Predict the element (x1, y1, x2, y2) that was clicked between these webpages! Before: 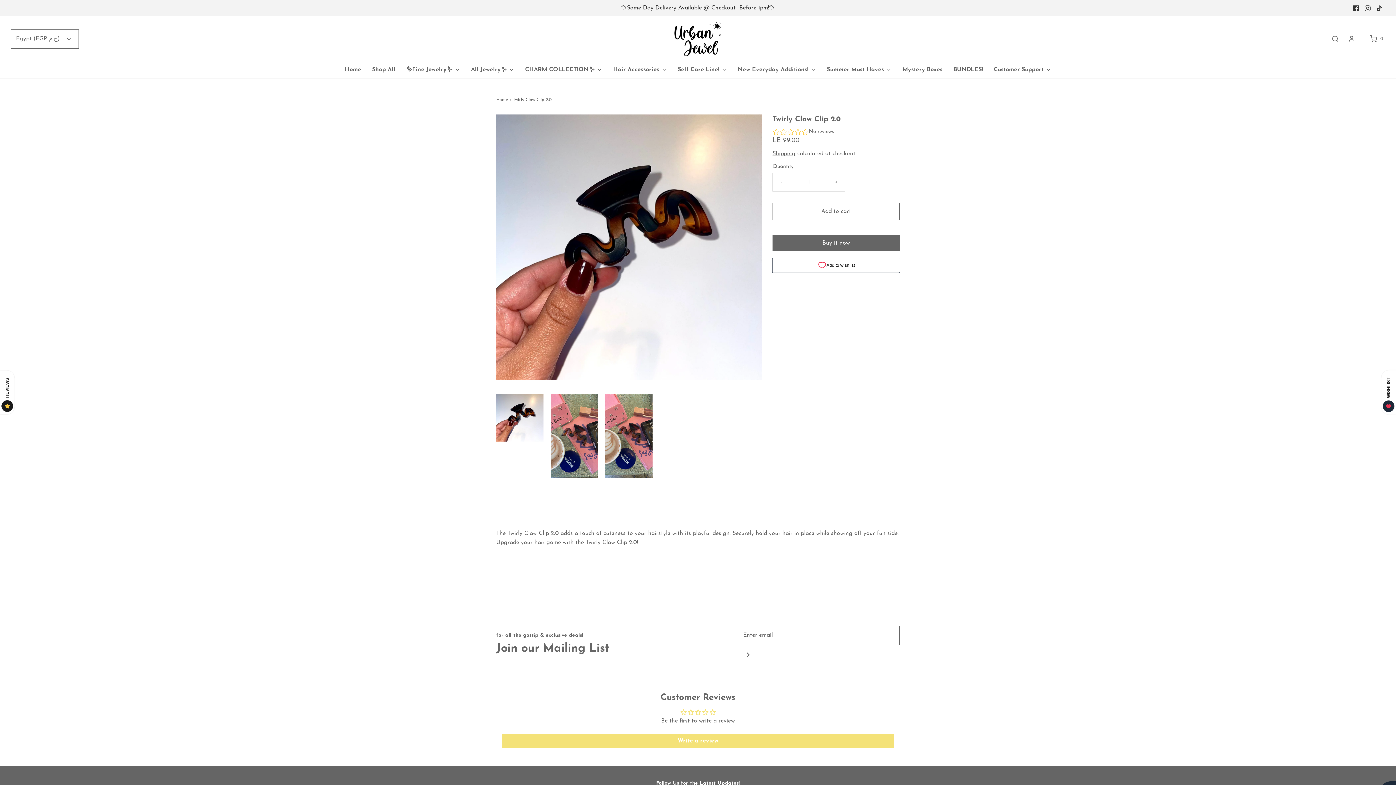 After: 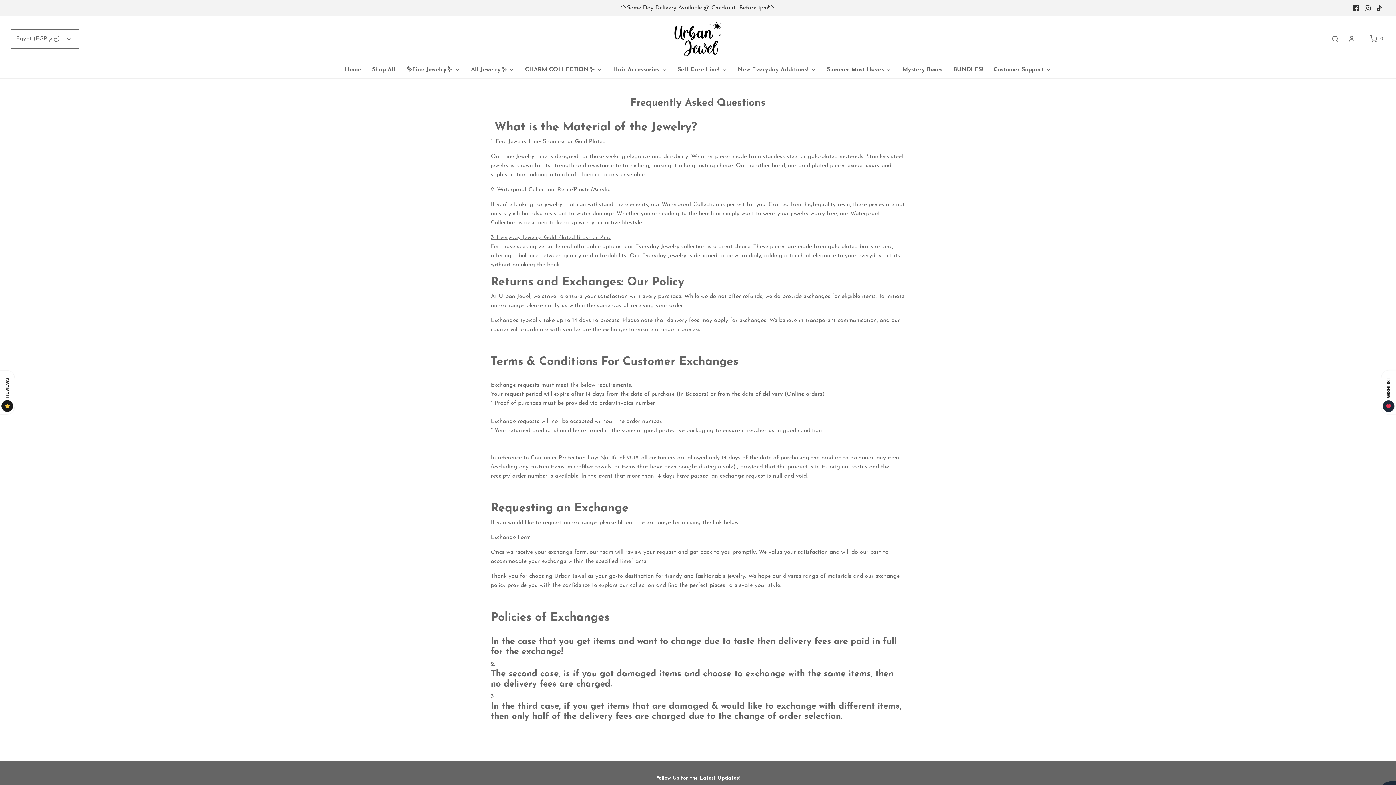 Action: label: Customer Support bbox: (994, 61, 1051, 78)